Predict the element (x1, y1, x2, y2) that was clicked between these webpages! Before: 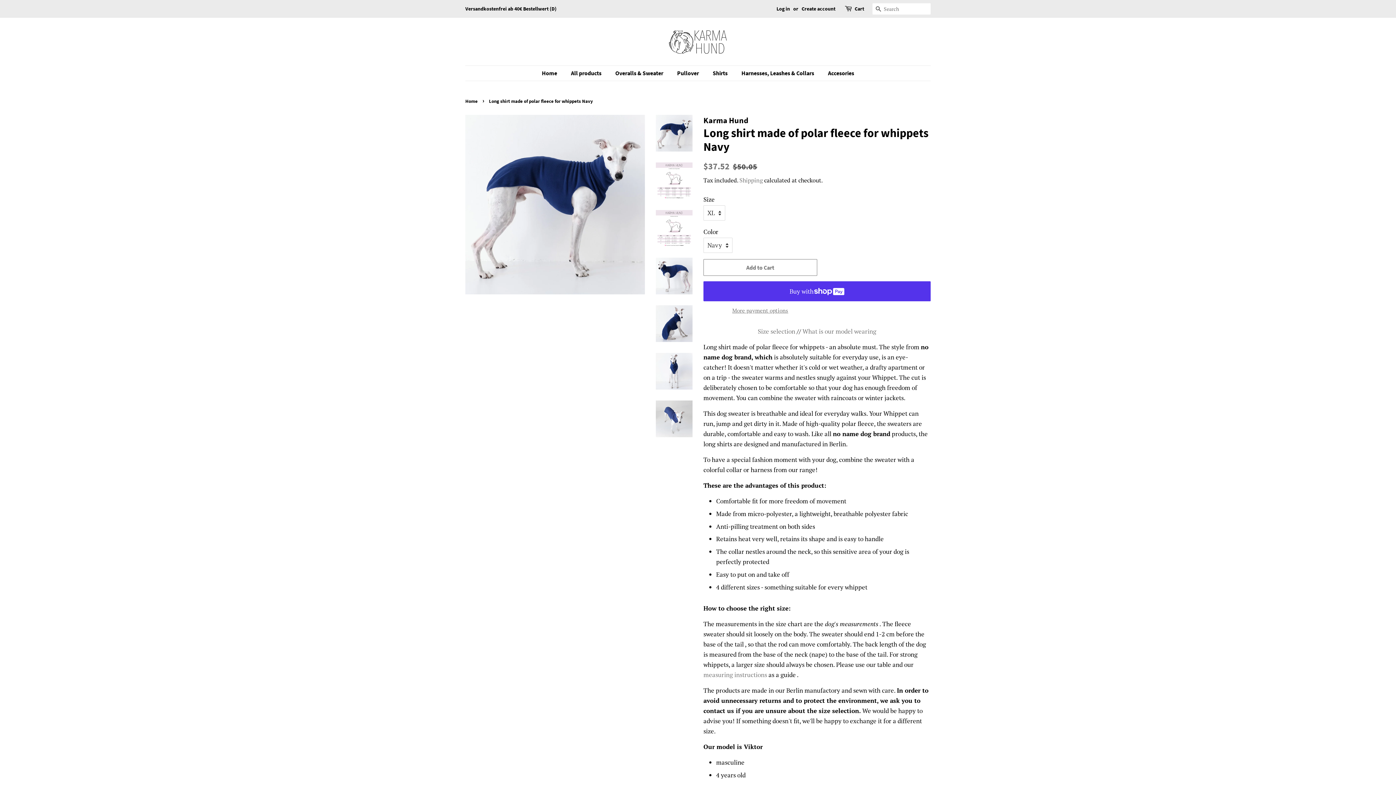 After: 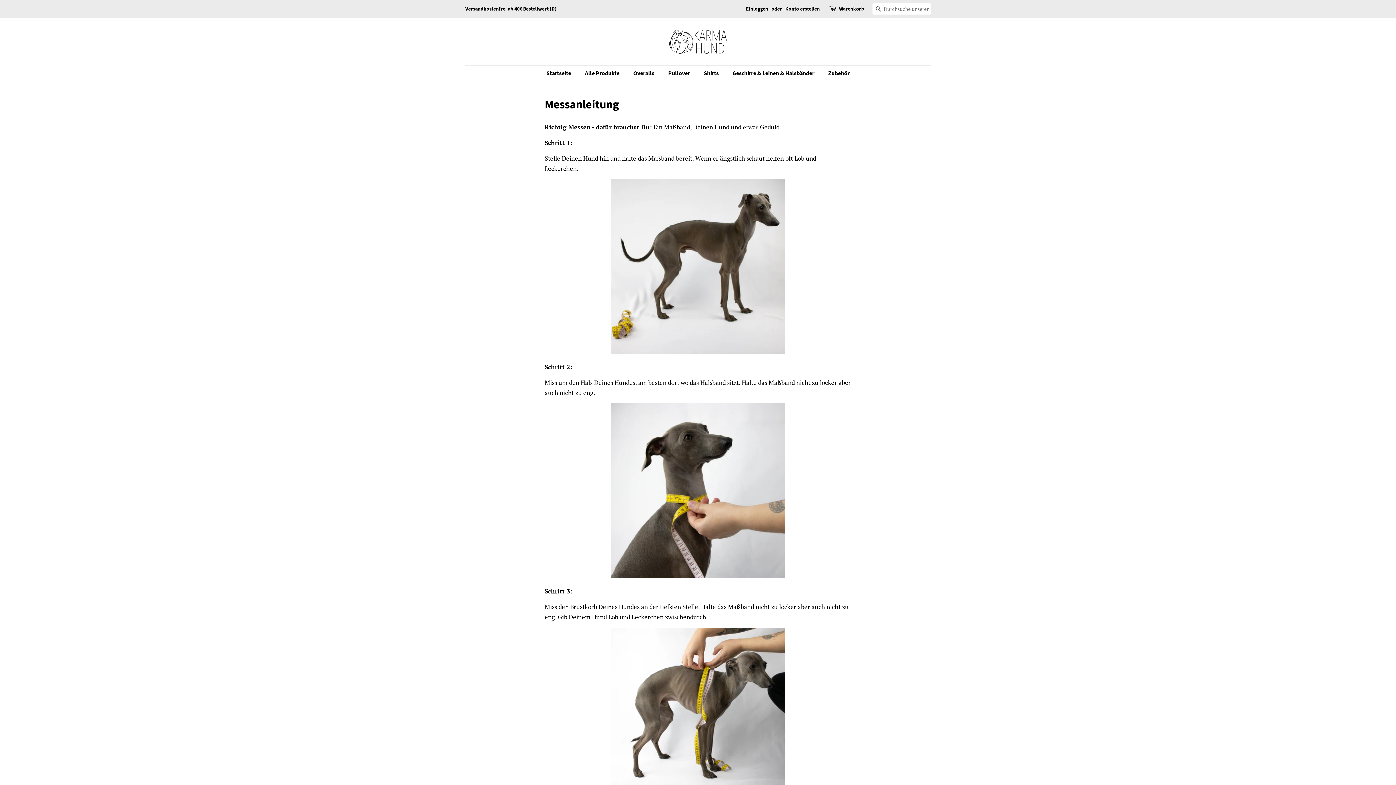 Action: label: measuring instructions bbox: (703, 670, 767, 679)